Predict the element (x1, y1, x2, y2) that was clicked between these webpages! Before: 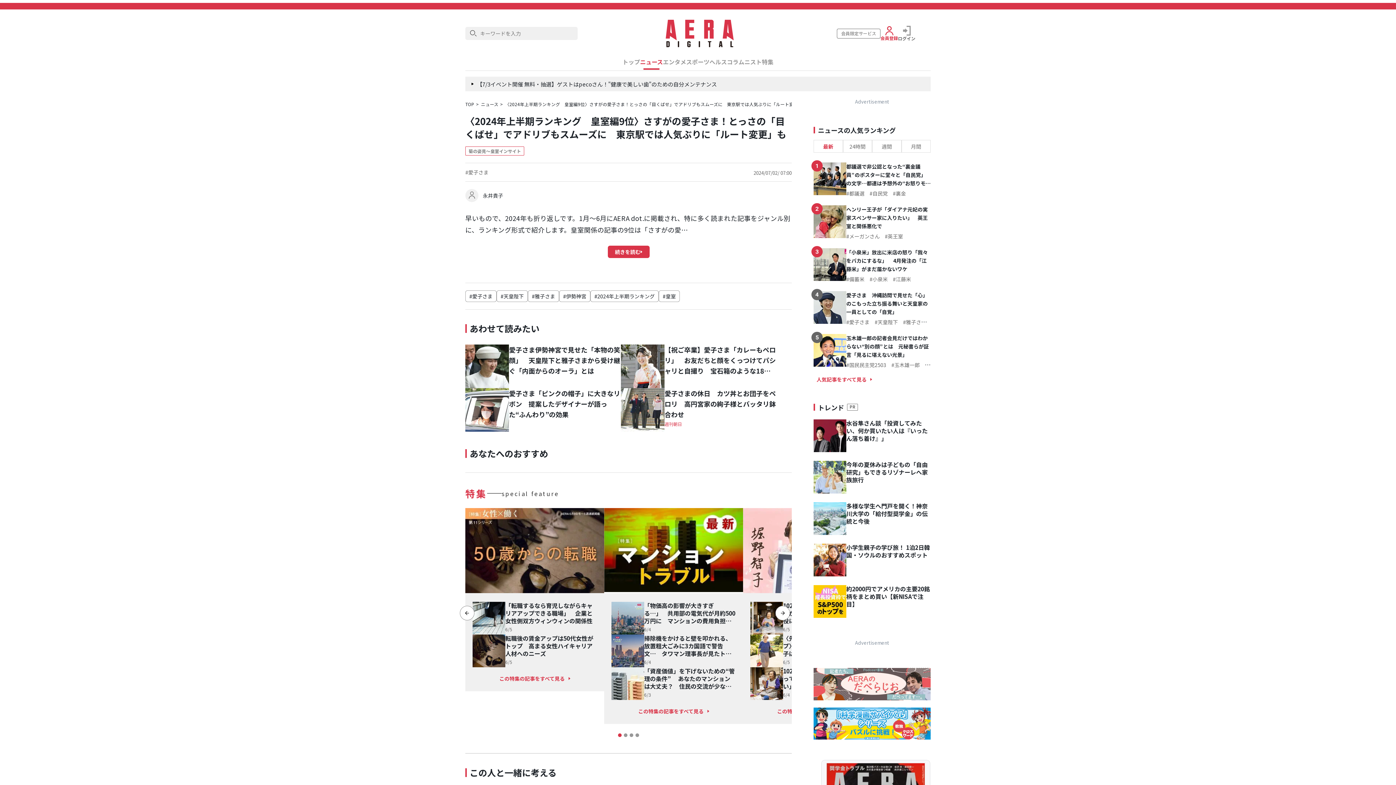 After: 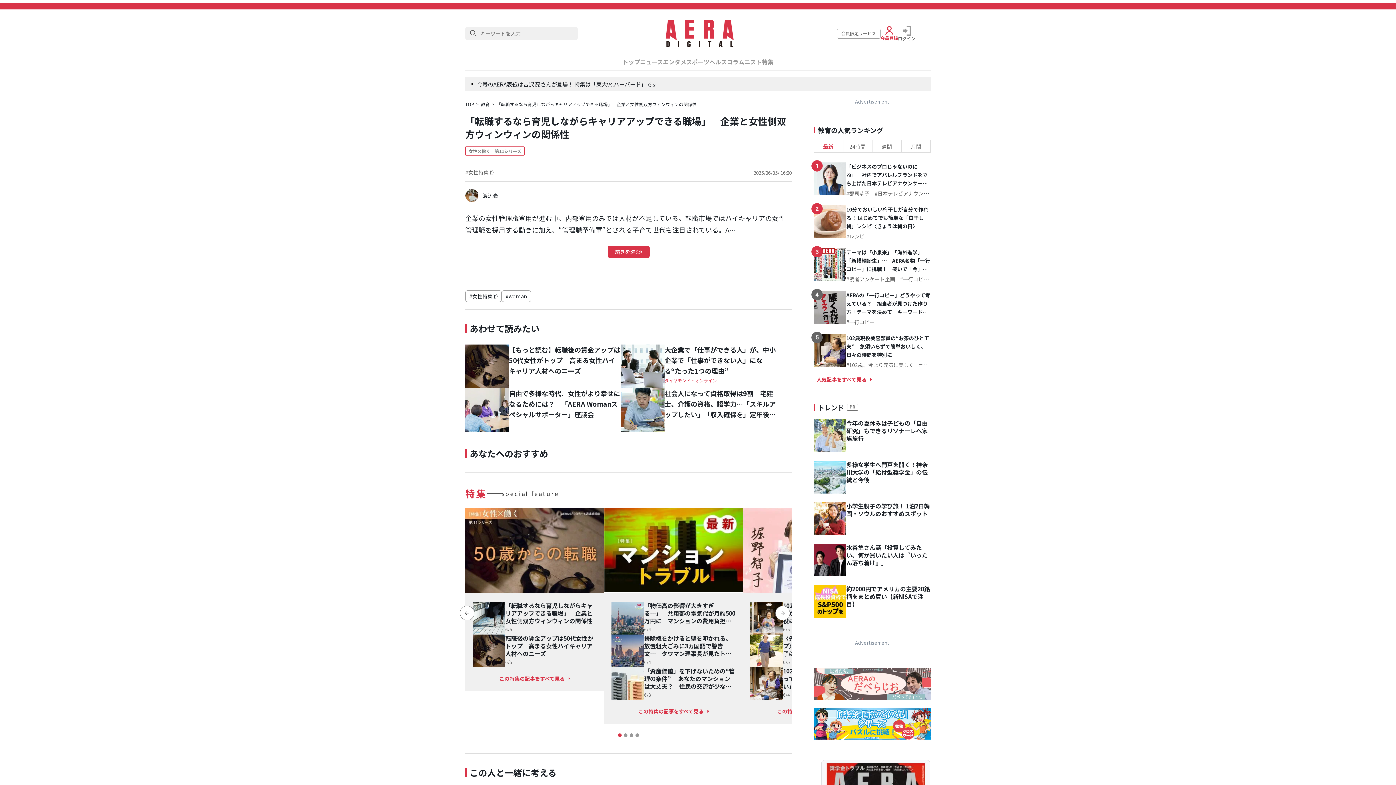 Action: bbox: (472, 602, 505, 634)